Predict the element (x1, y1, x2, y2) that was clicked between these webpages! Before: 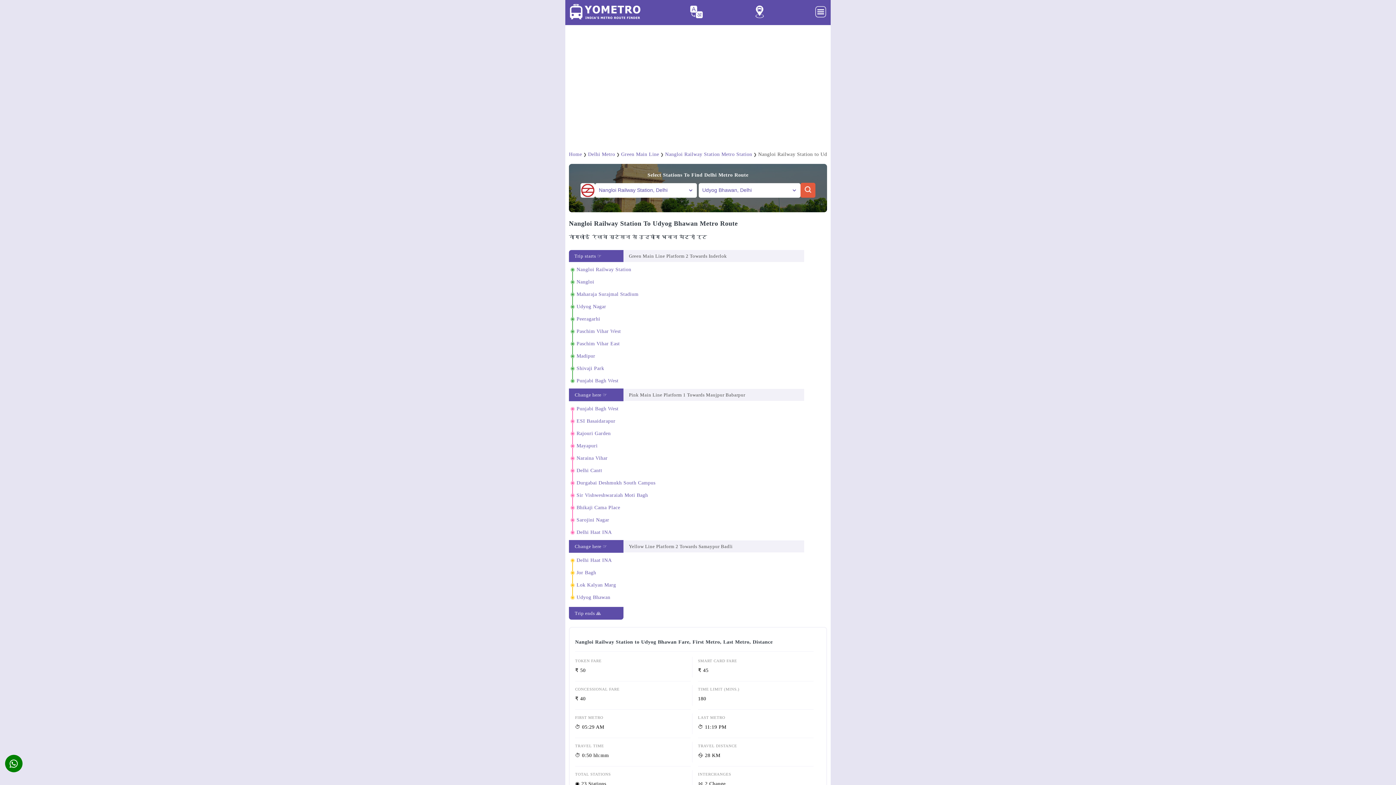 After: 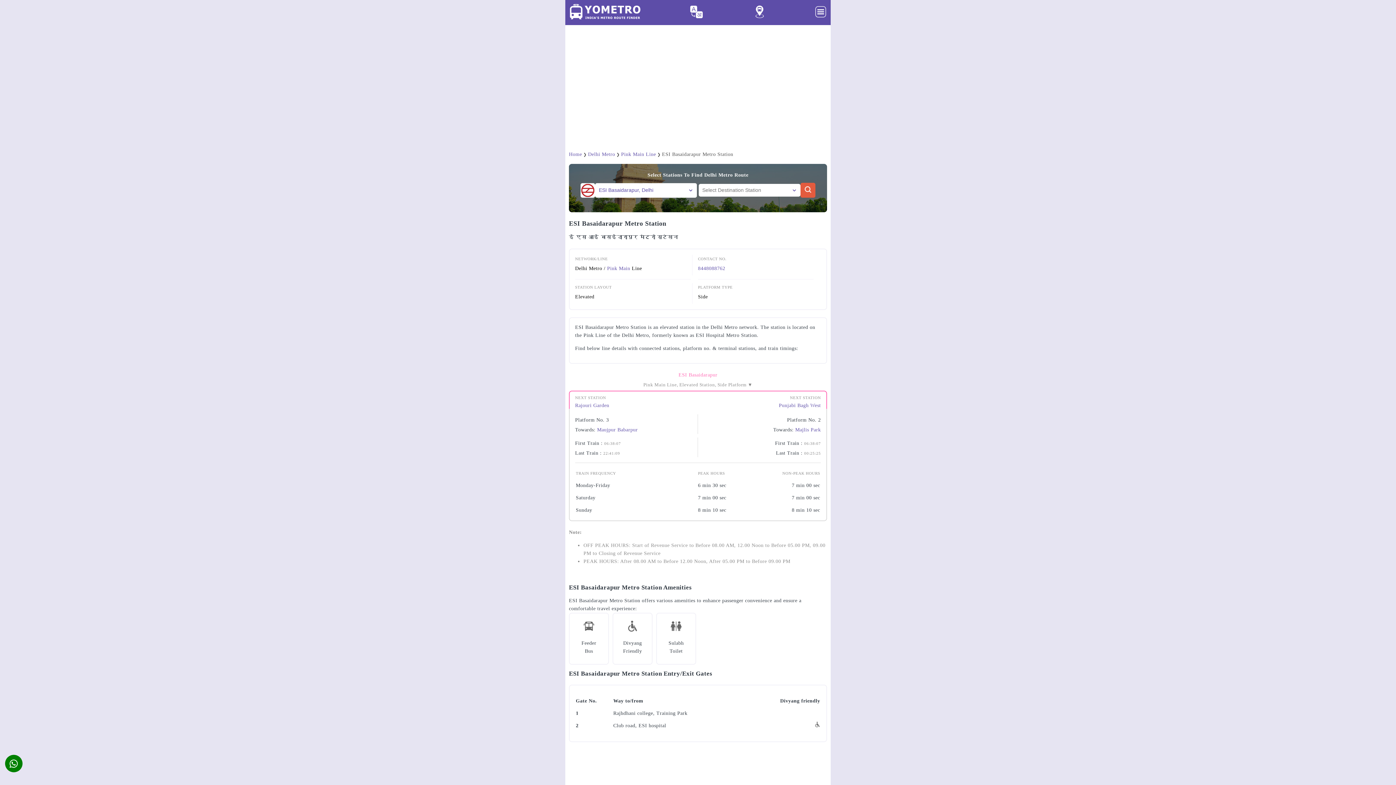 Action: bbox: (576, 418, 615, 424) label: ESI Basaidarapur